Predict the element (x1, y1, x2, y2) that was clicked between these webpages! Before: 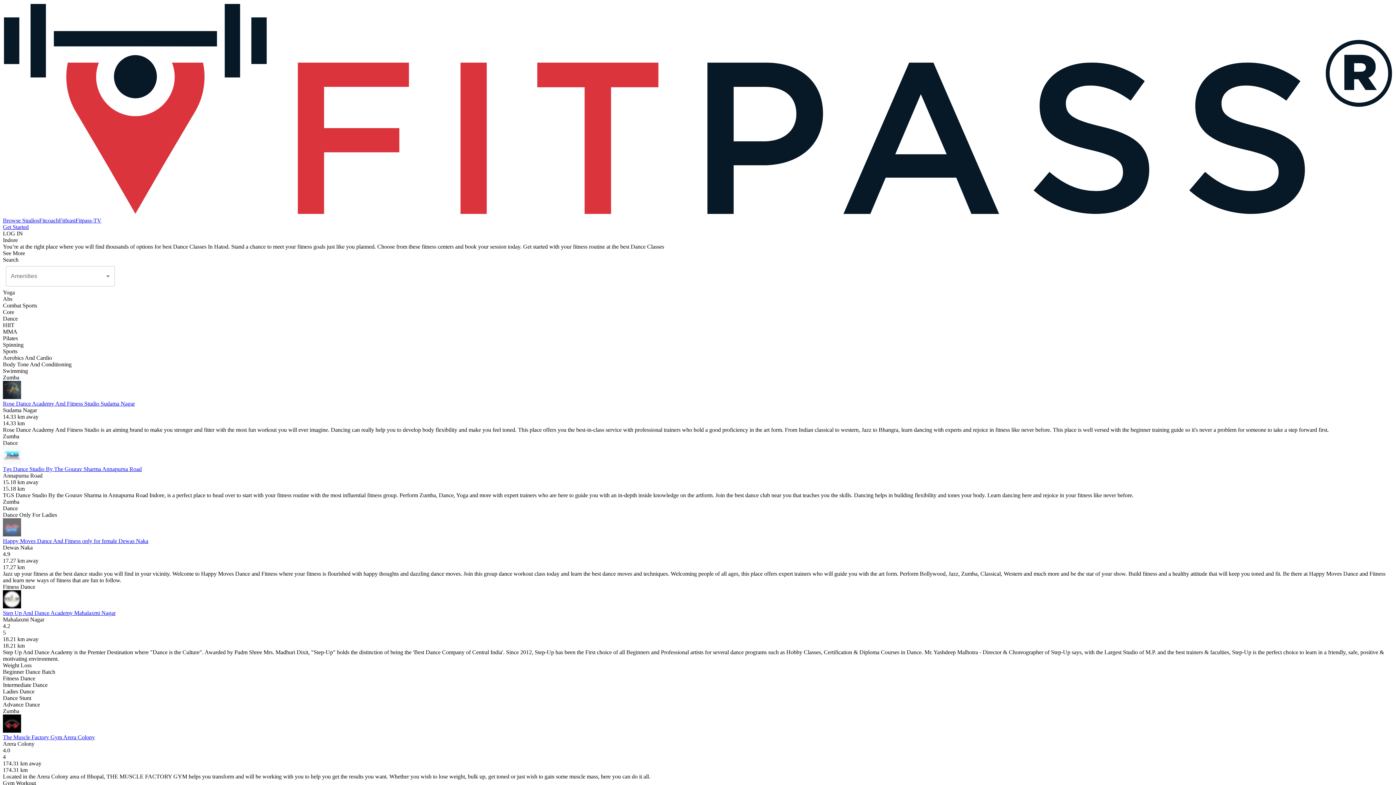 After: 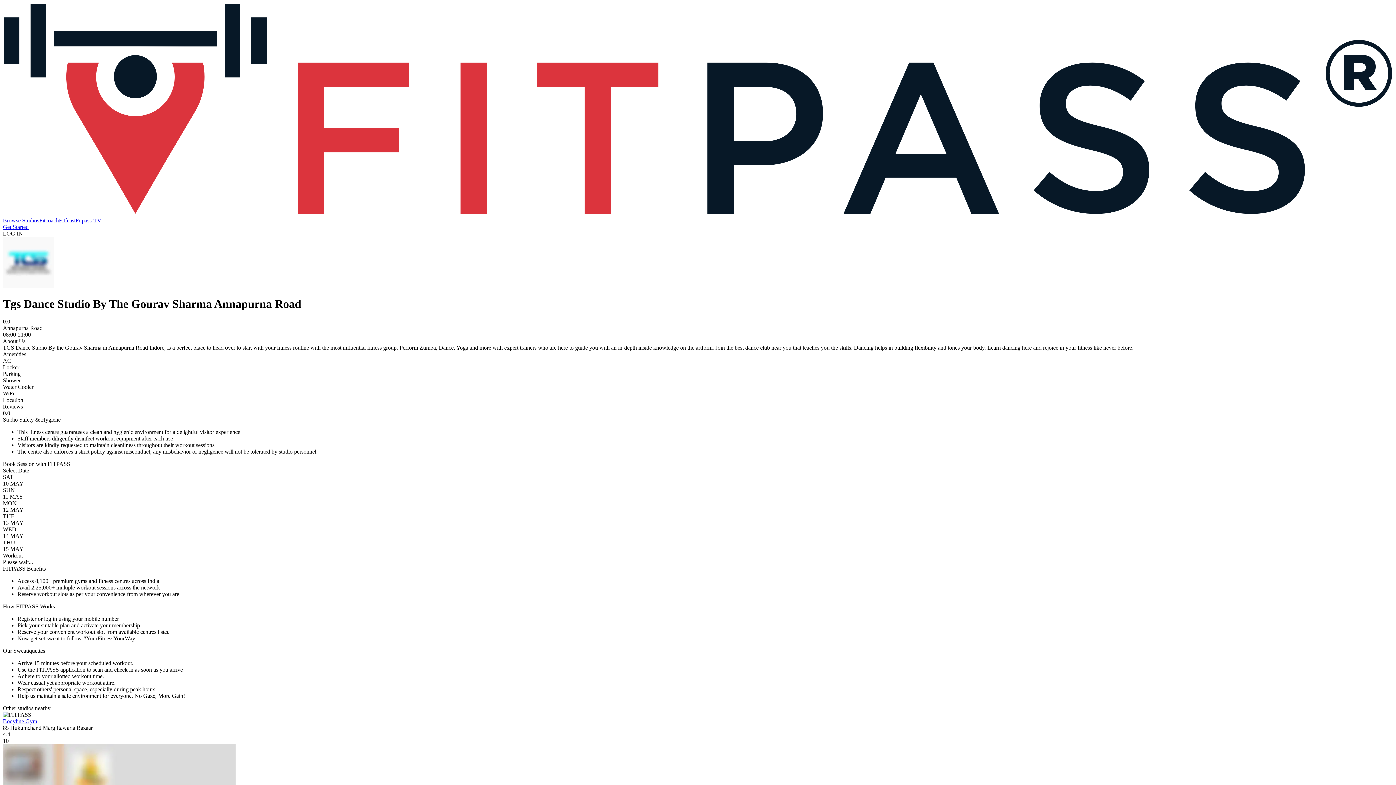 Action: label: Tgs Dance Studio By The Gourav Sharma Annapurna Road bbox: (2, 466, 1393, 472)